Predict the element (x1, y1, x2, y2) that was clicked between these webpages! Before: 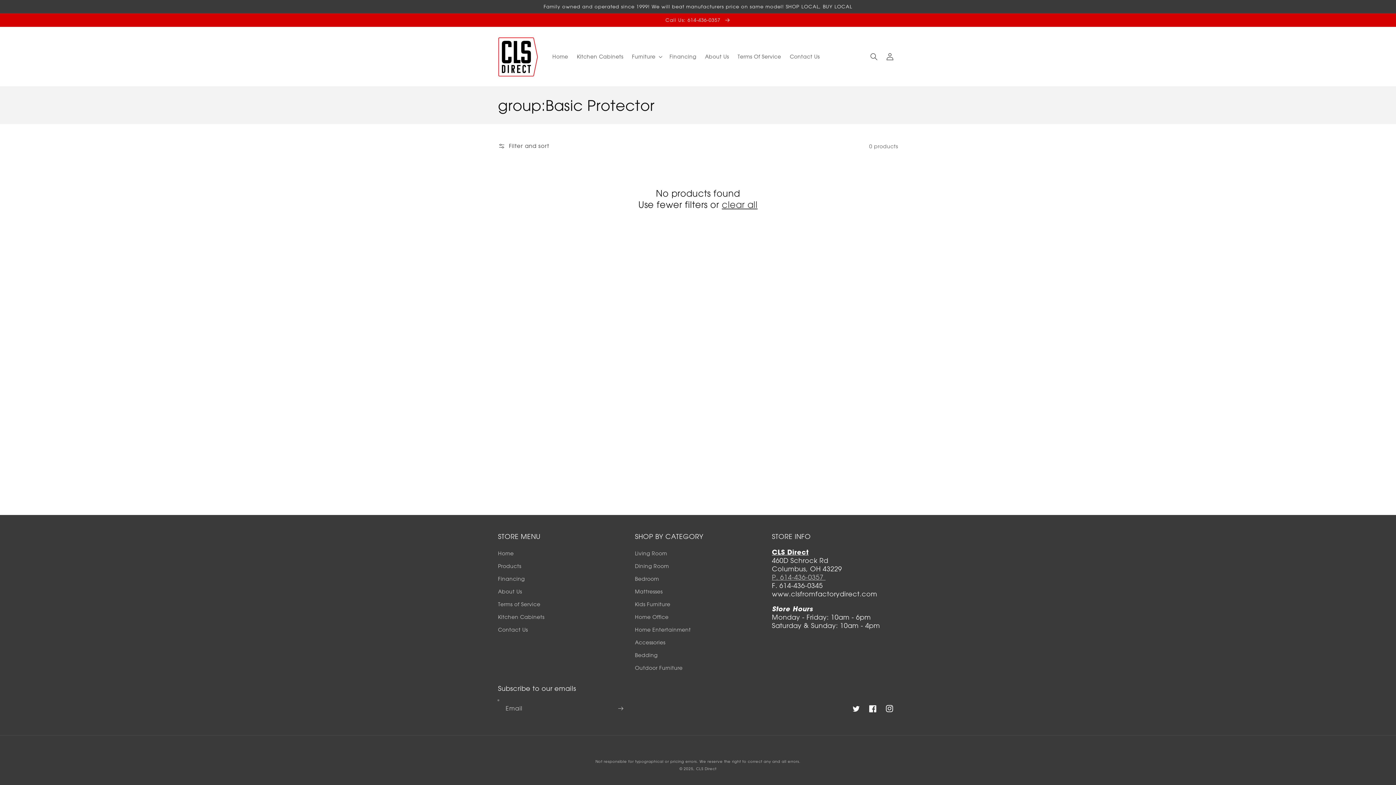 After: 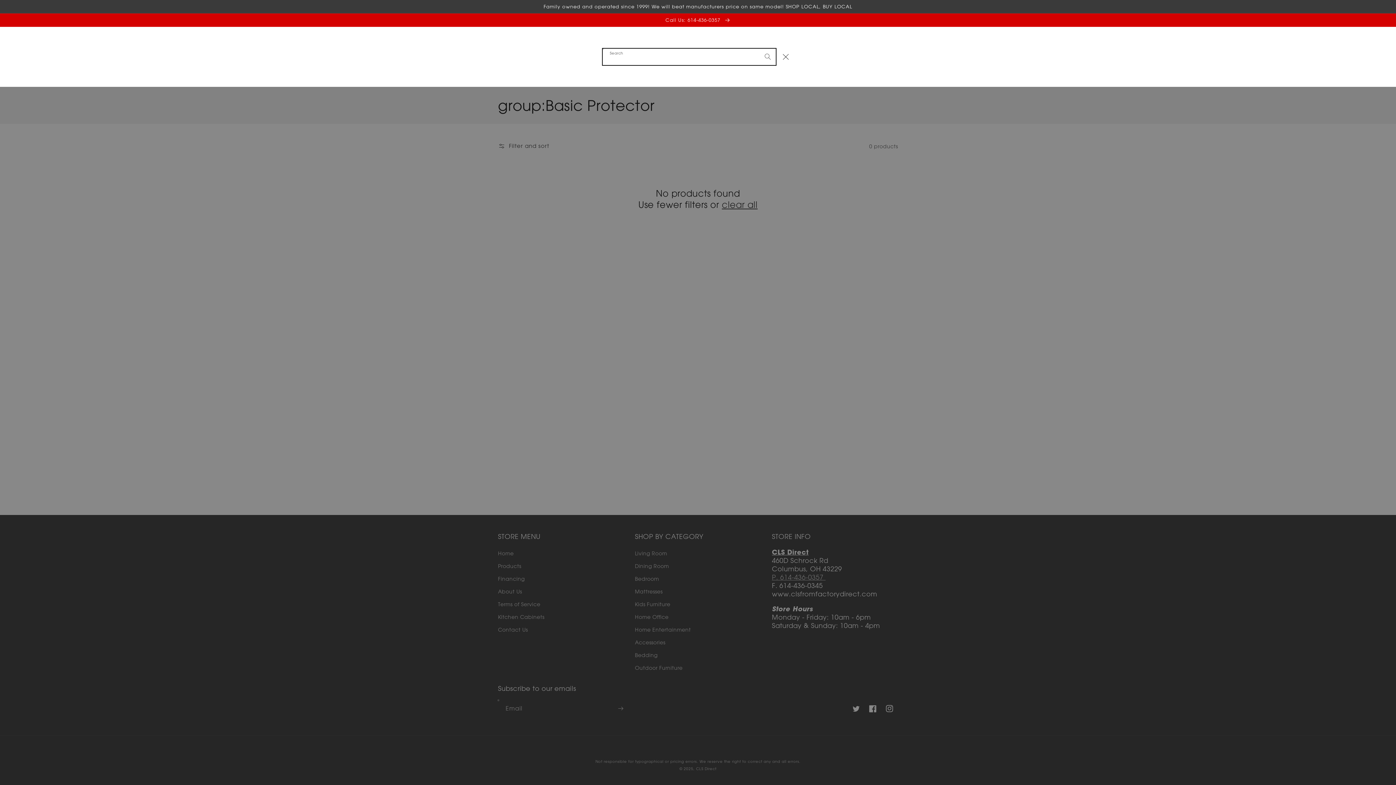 Action: bbox: (866, 48, 882, 64) label: Search